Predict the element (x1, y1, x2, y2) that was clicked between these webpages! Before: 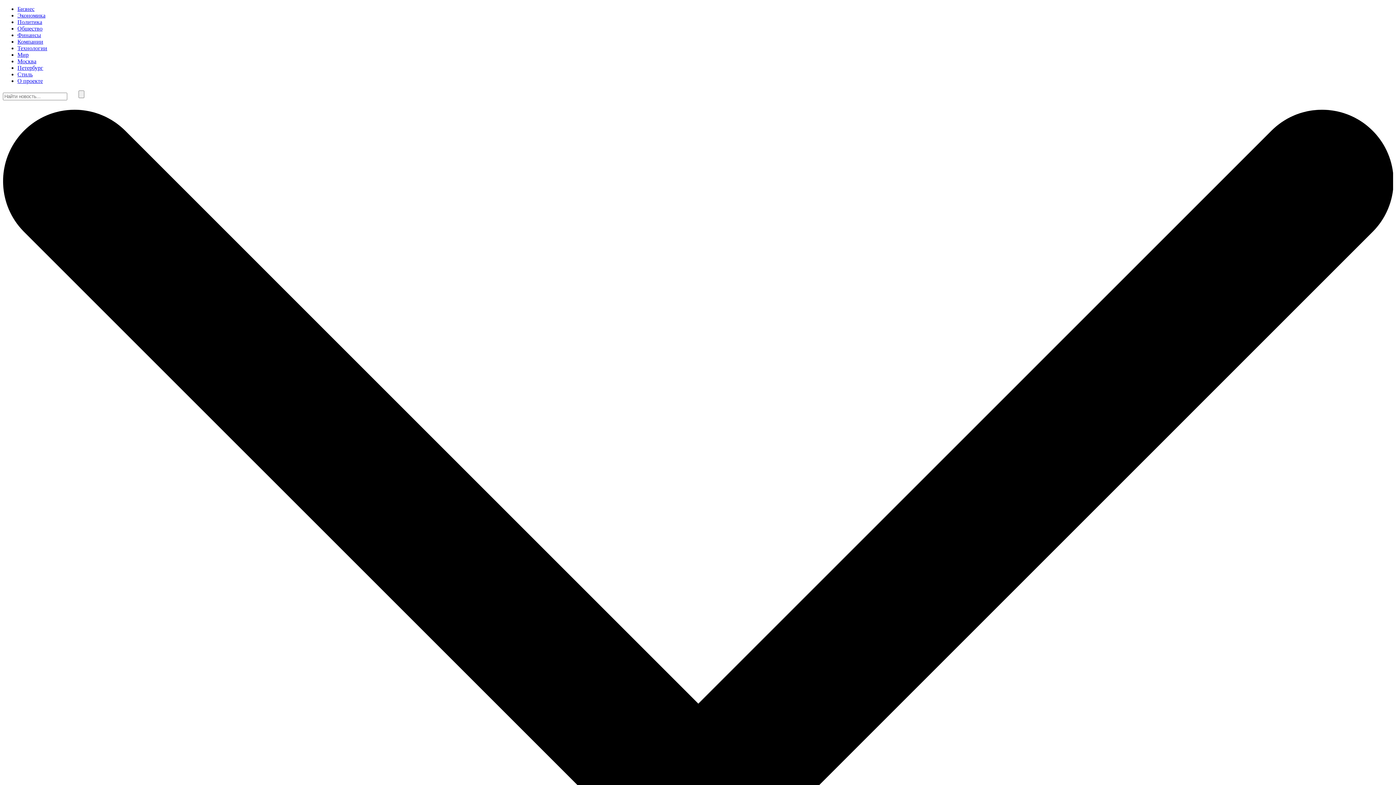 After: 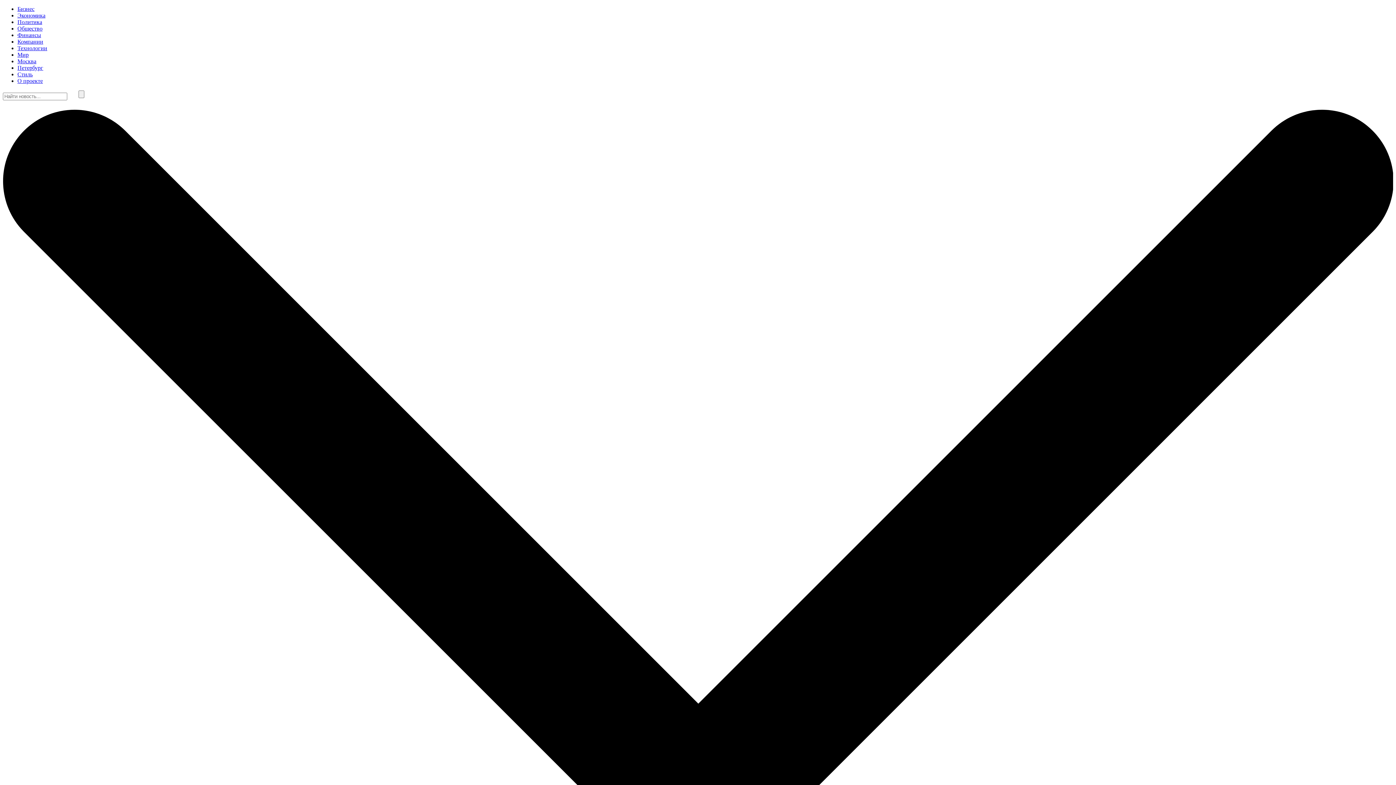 Action: label: Технологии bbox: (17, 45, 47, 51)